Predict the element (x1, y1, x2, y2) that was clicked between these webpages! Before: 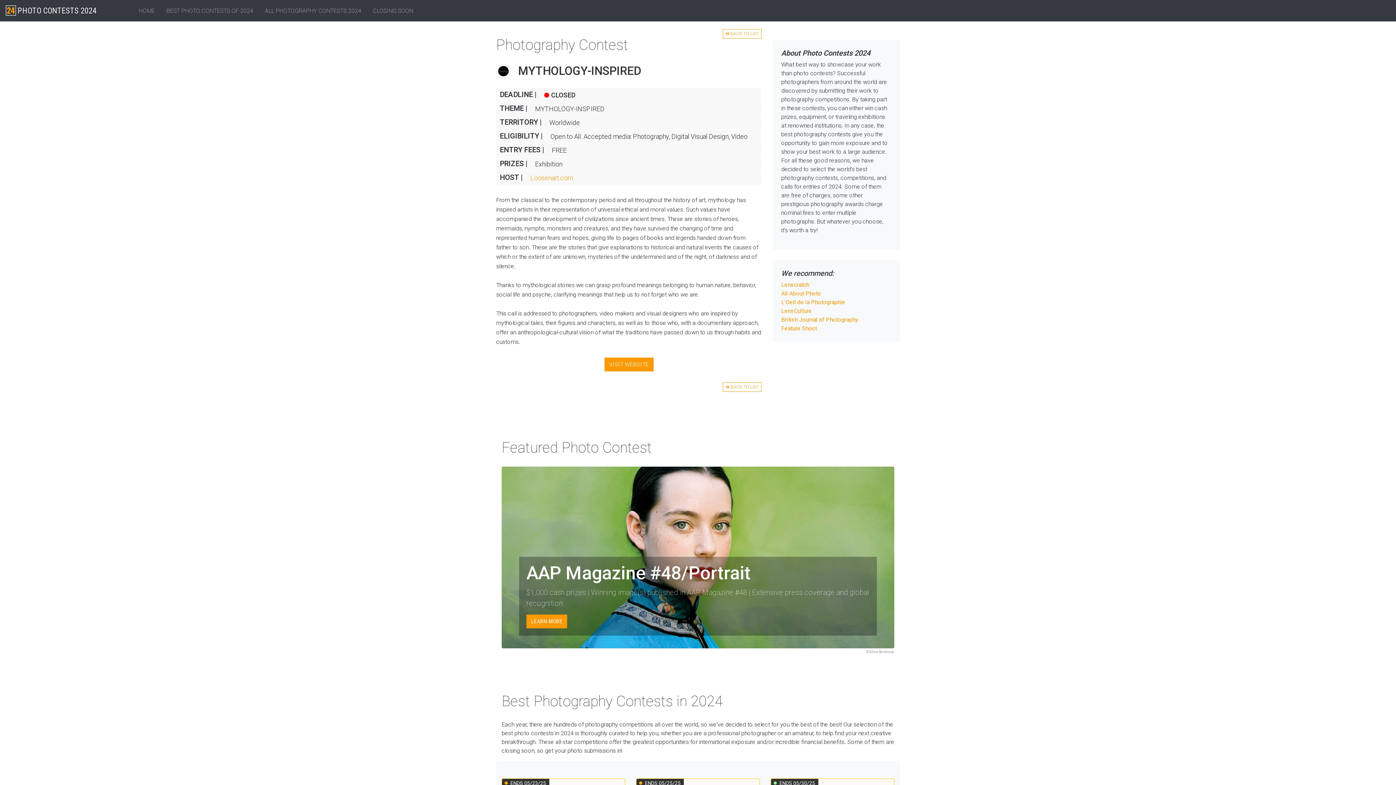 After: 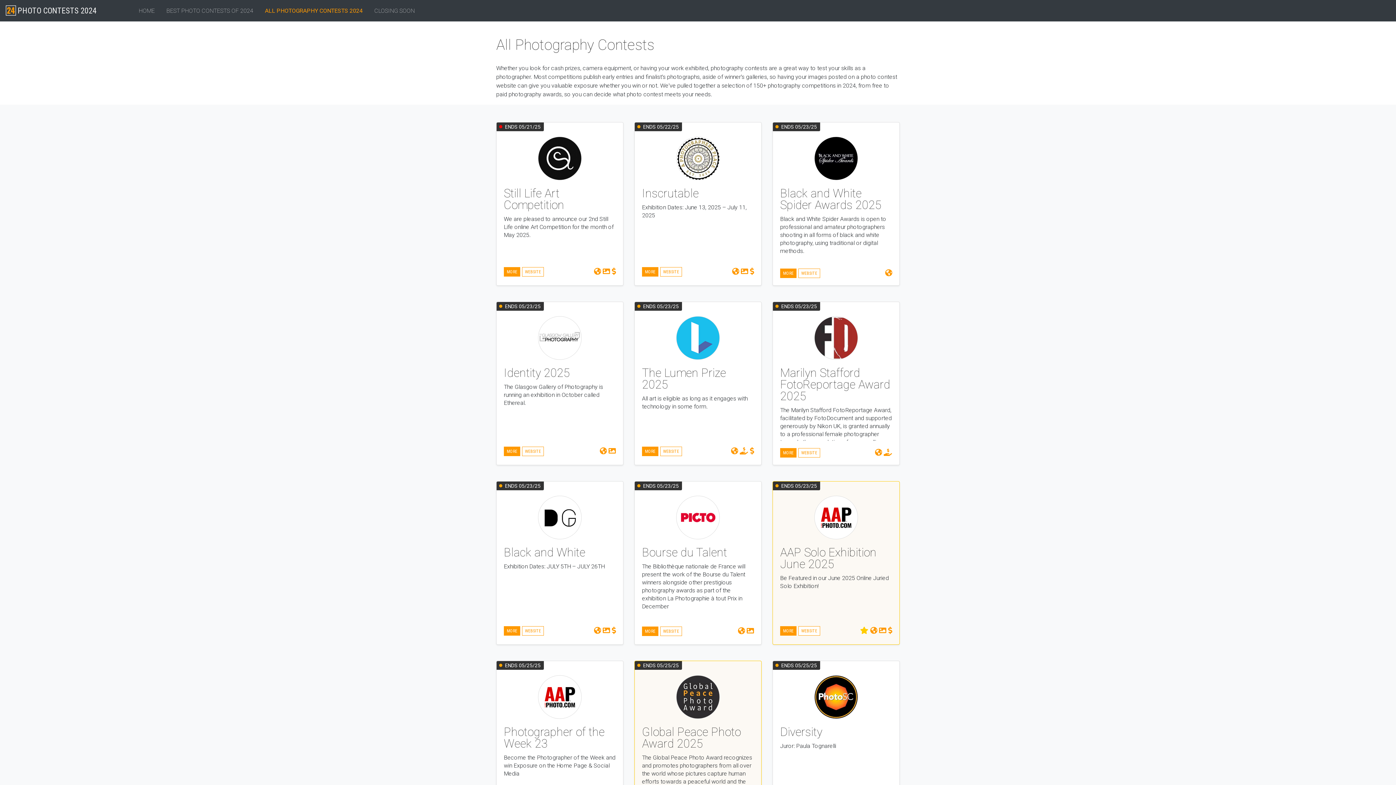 Action: label: ALL PHOTOGRAPHY CONTESTS 2024 bbox: (259, 3, 367, 18)